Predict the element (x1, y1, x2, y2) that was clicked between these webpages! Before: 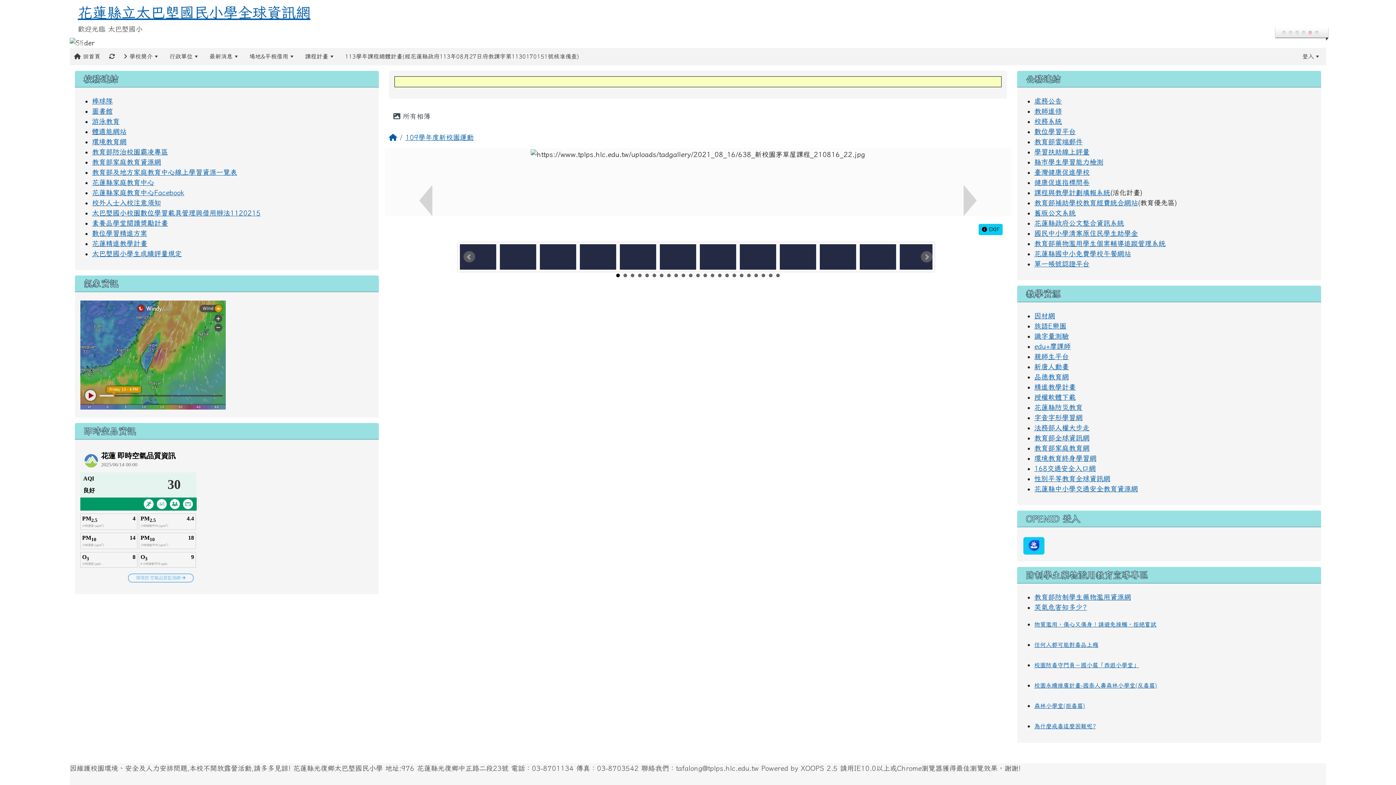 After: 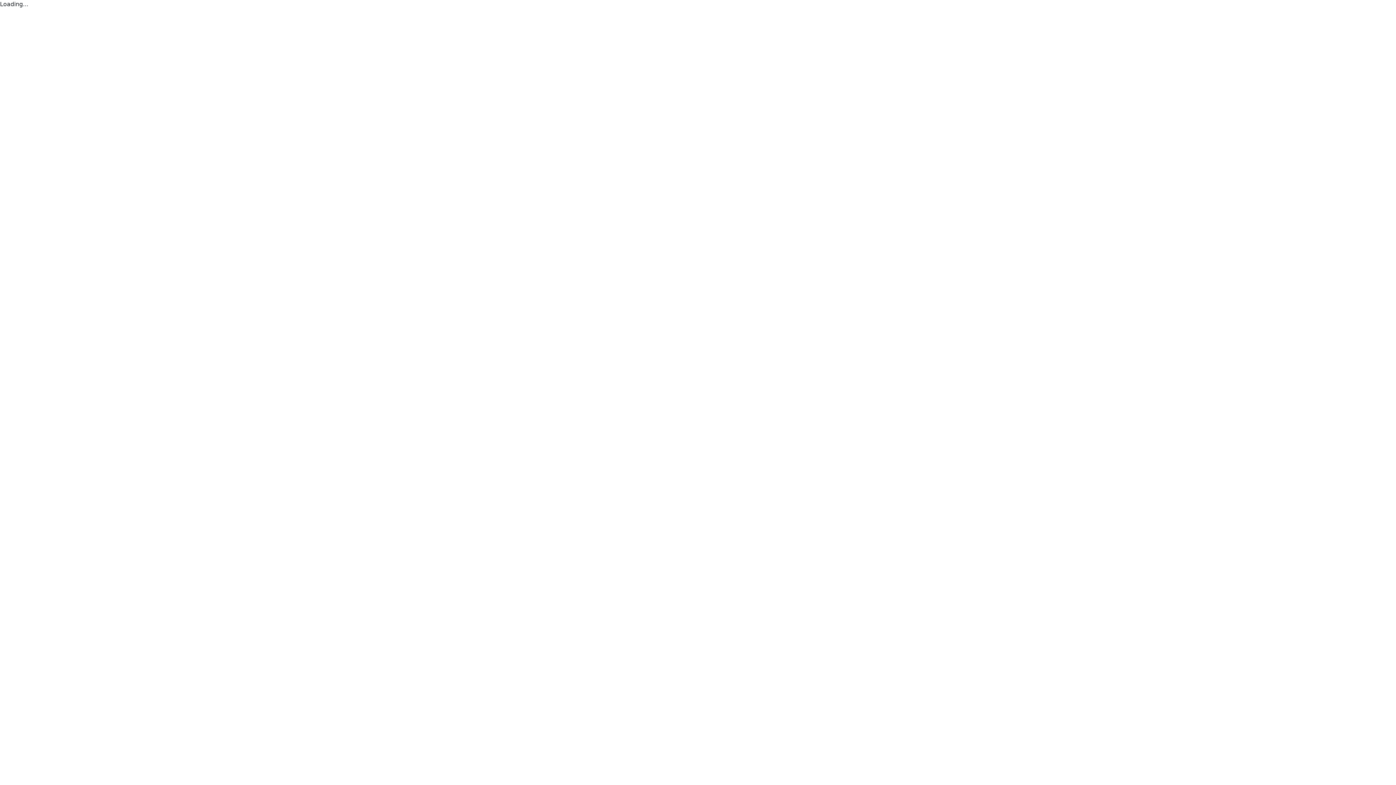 Action: bbox: (1034, 229, 1138, 236) label: 國民中小學清寒原住民學生助學金